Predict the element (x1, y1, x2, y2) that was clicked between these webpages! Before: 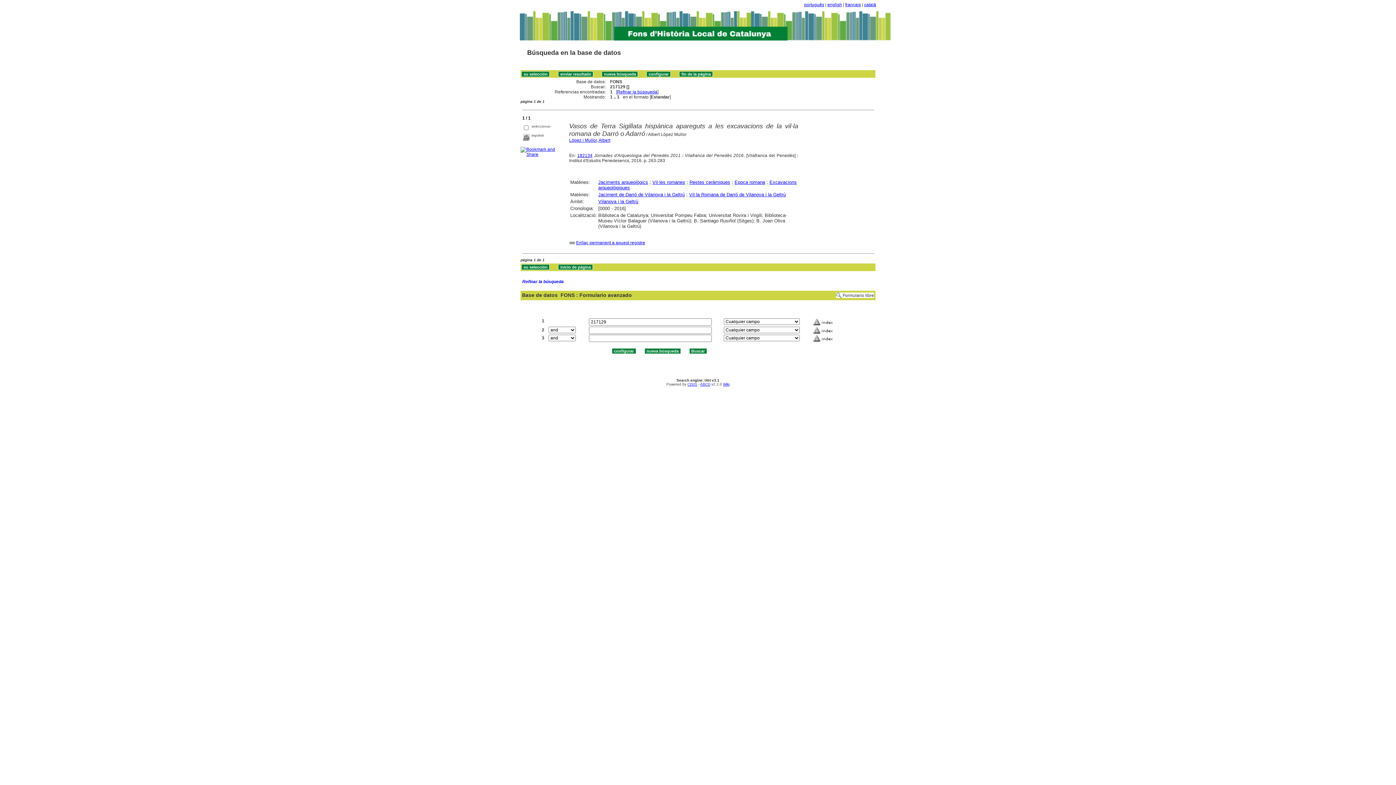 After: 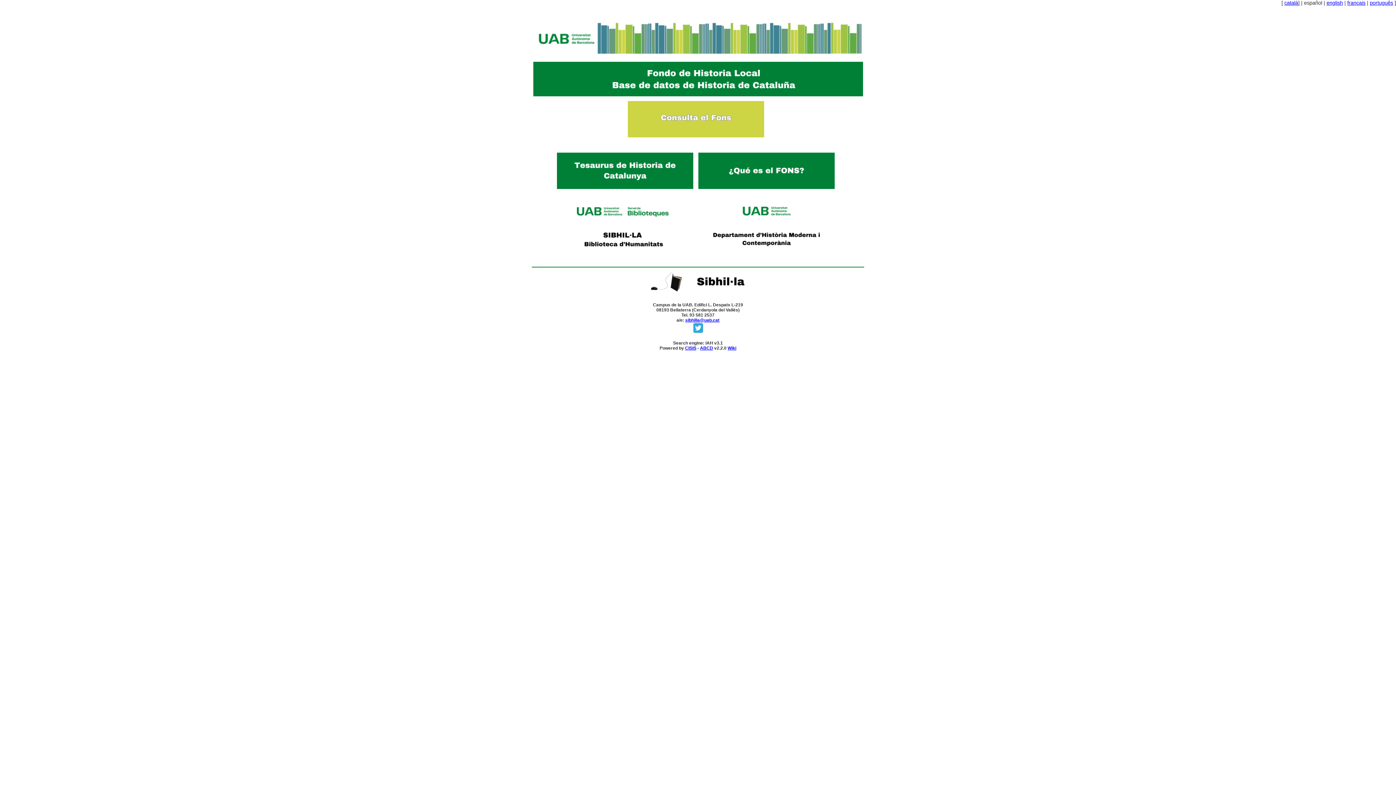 Action: bbox: (520, 7, 890, 41)